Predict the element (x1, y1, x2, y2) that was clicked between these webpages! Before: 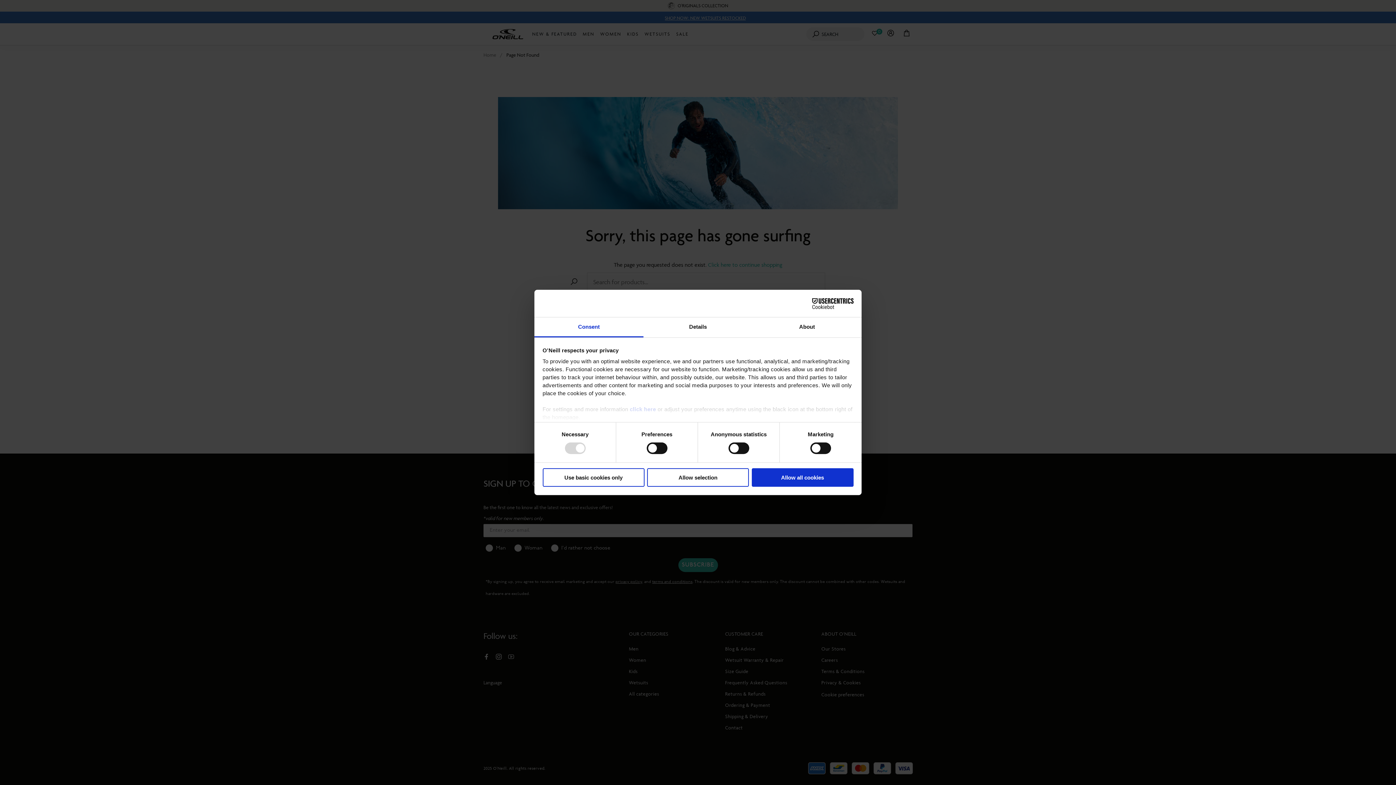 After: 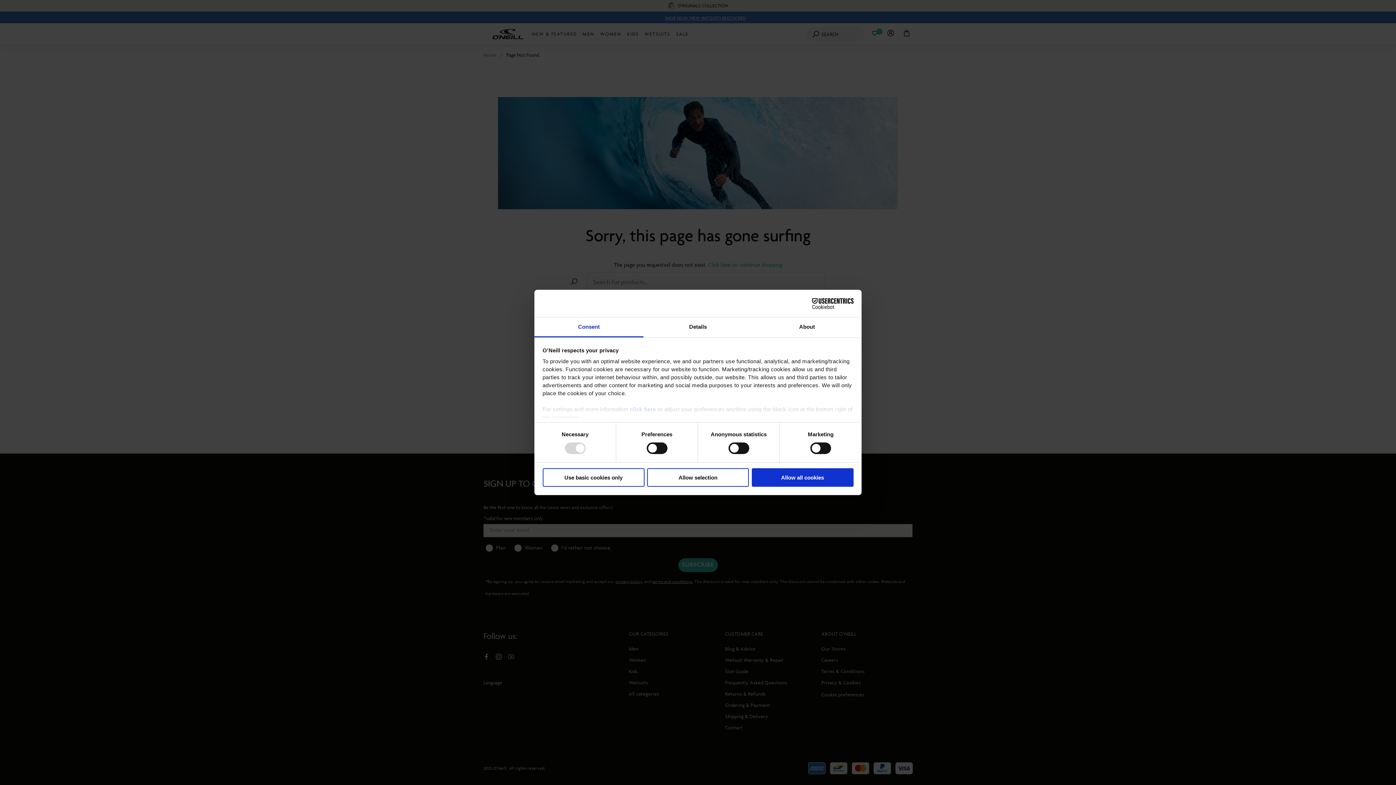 Action: bbox: (534, 317, 643, 337) label: Consent